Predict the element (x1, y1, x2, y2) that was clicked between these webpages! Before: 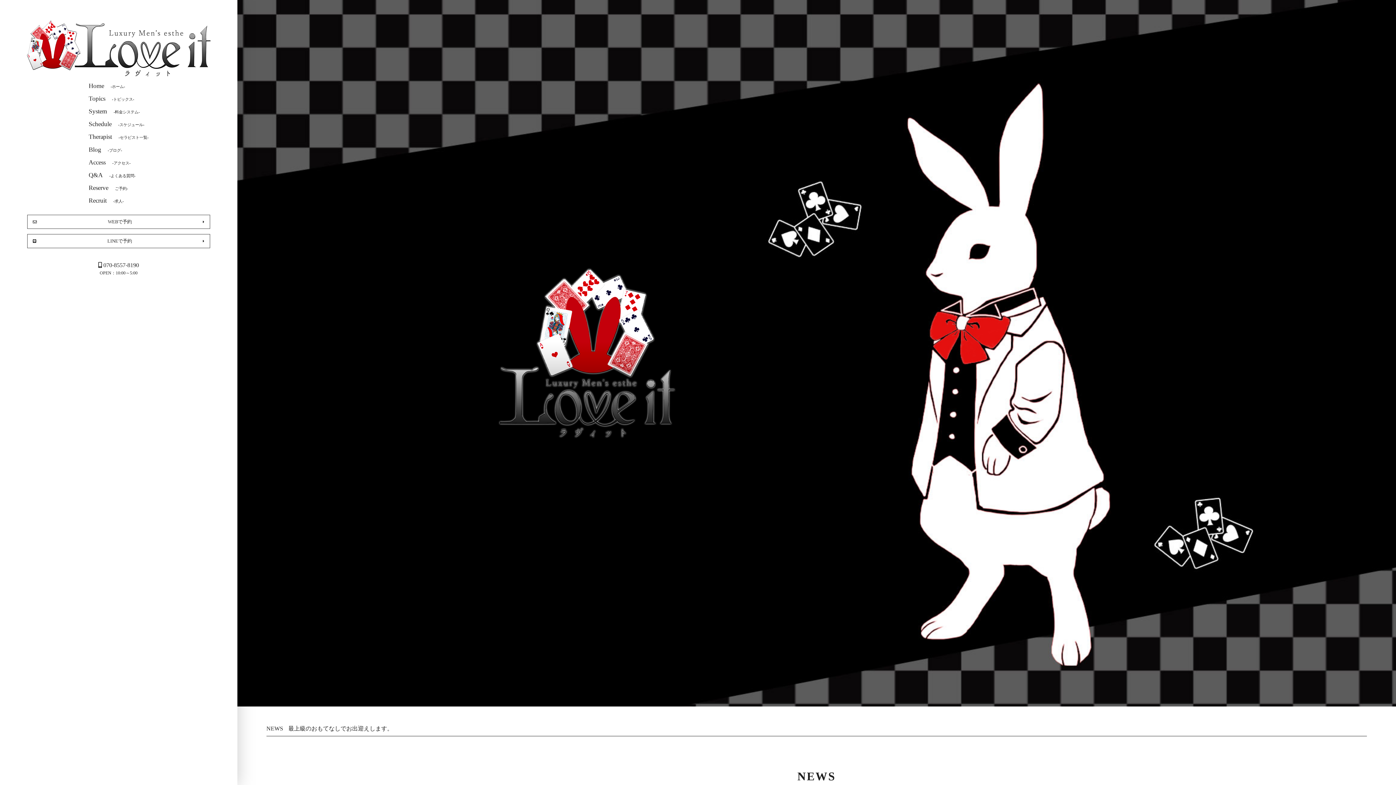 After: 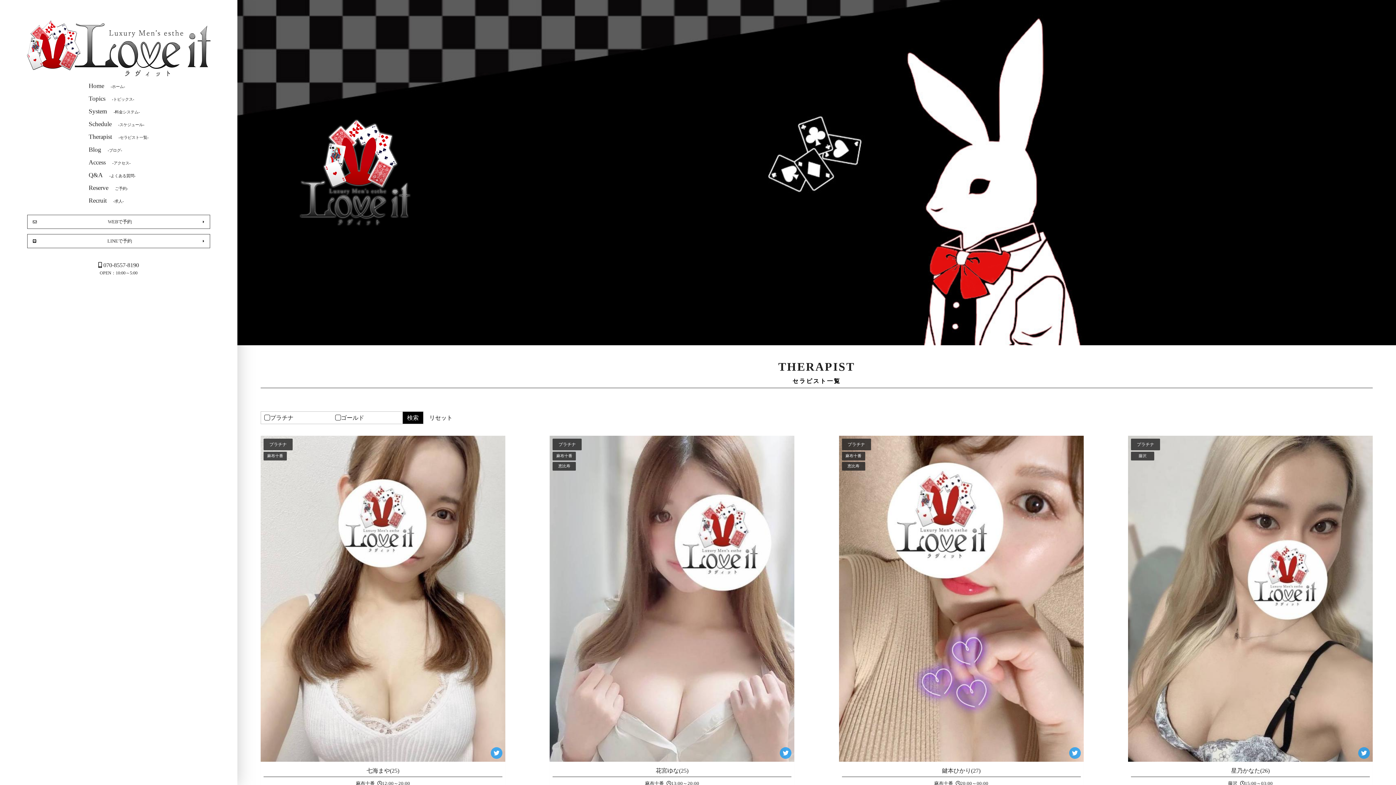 Action: label: Therapist

-セラピスト一覧- bbox: (87, 131, 149, 141)